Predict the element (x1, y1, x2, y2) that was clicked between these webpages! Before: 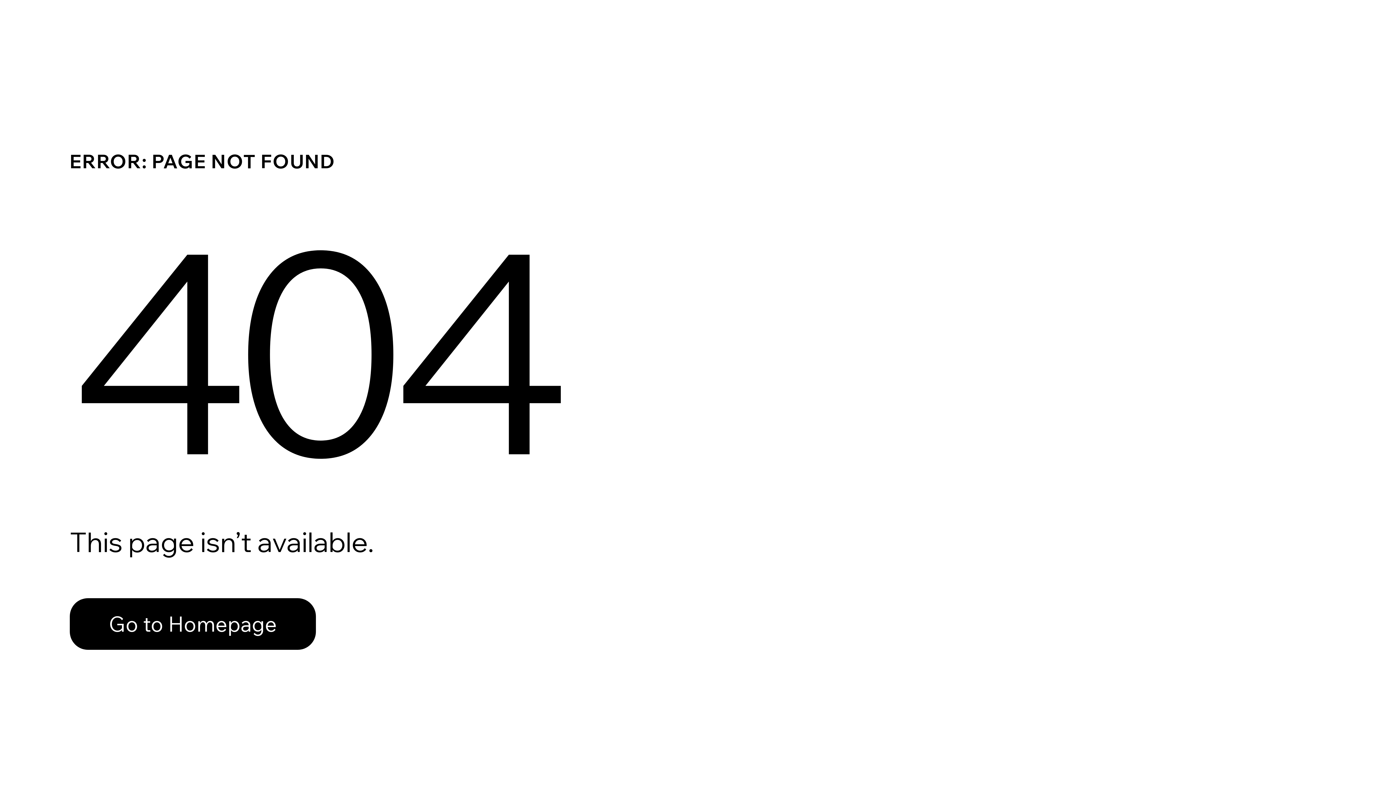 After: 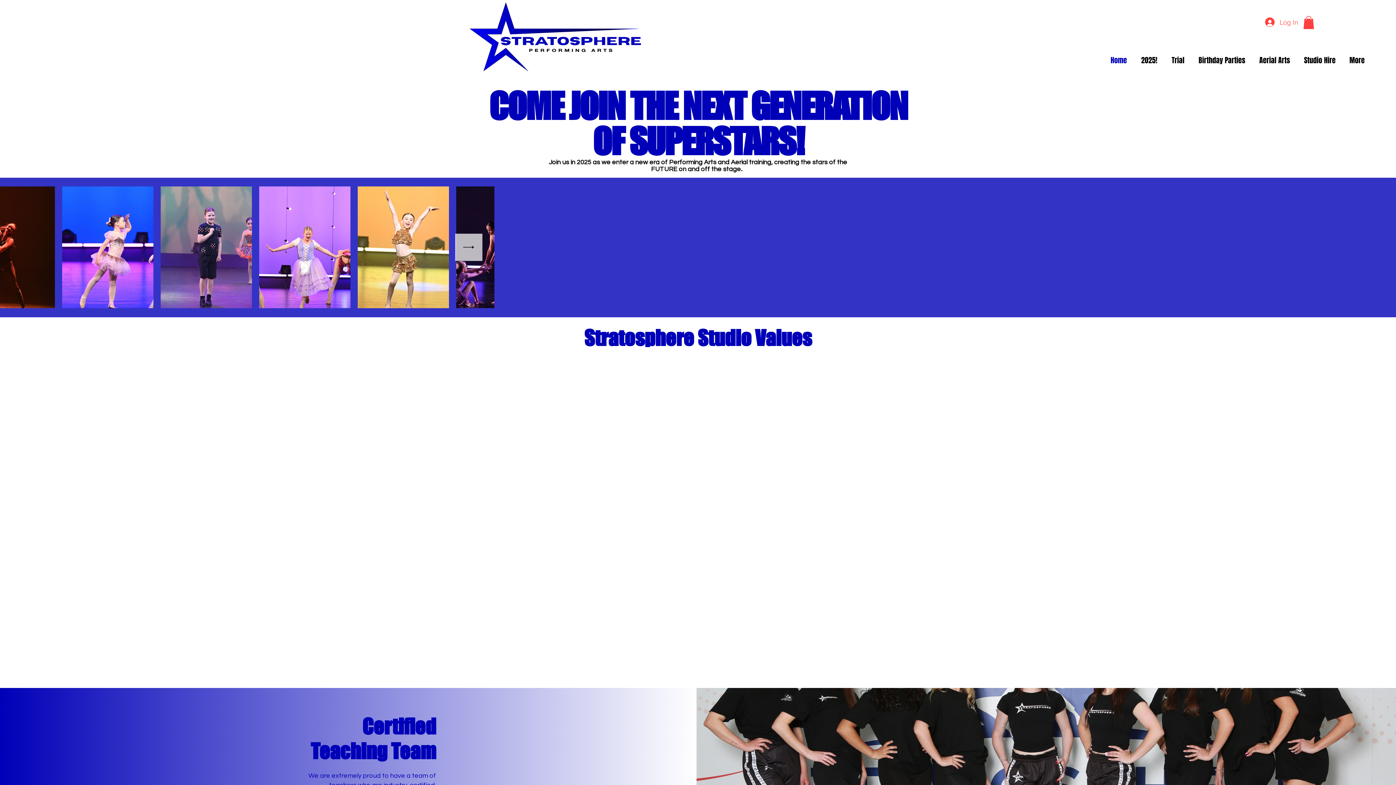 Action: bbox: (69, 598, 316, 650) label: Go to Homepage